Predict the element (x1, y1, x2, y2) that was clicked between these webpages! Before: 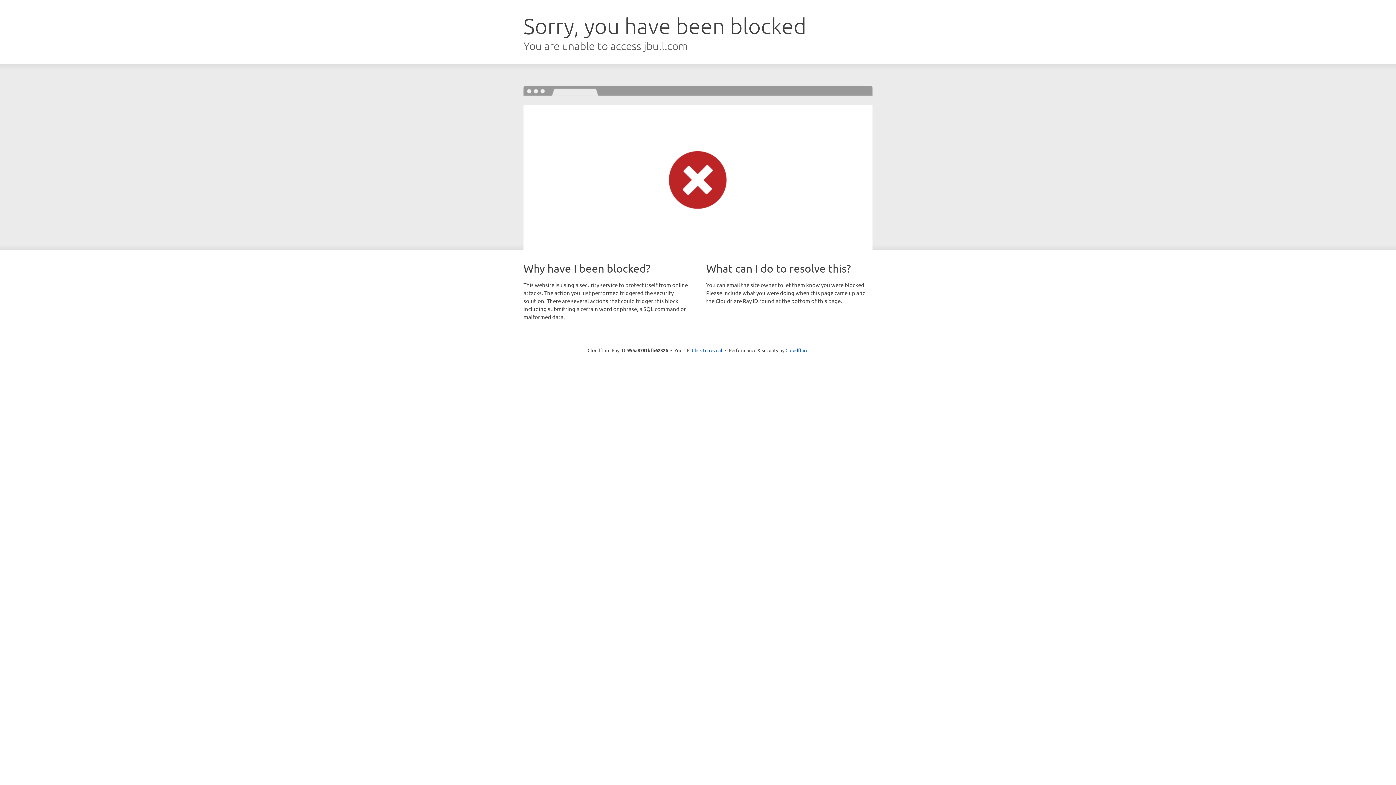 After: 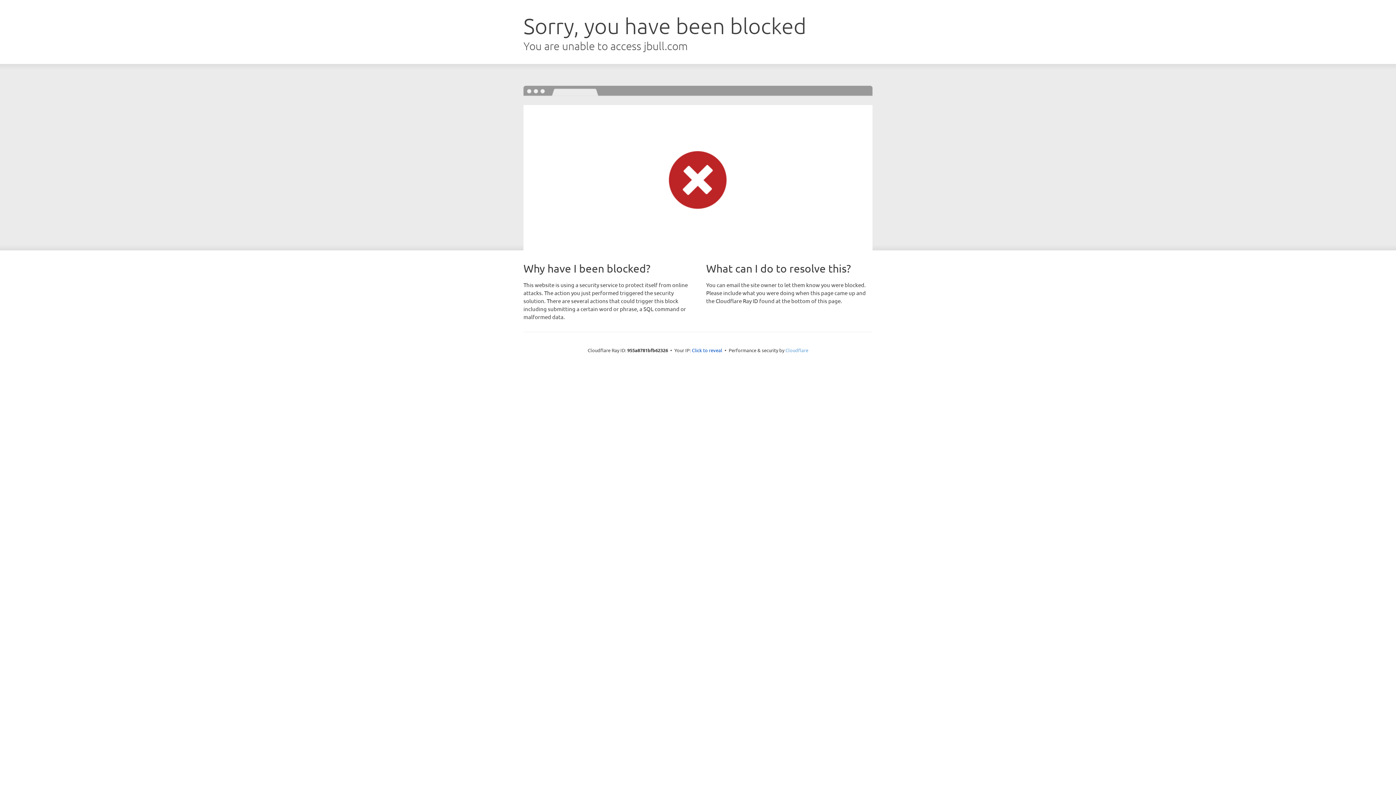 Action: label: Cloudflare bbox: (785, 347, 808, 353)